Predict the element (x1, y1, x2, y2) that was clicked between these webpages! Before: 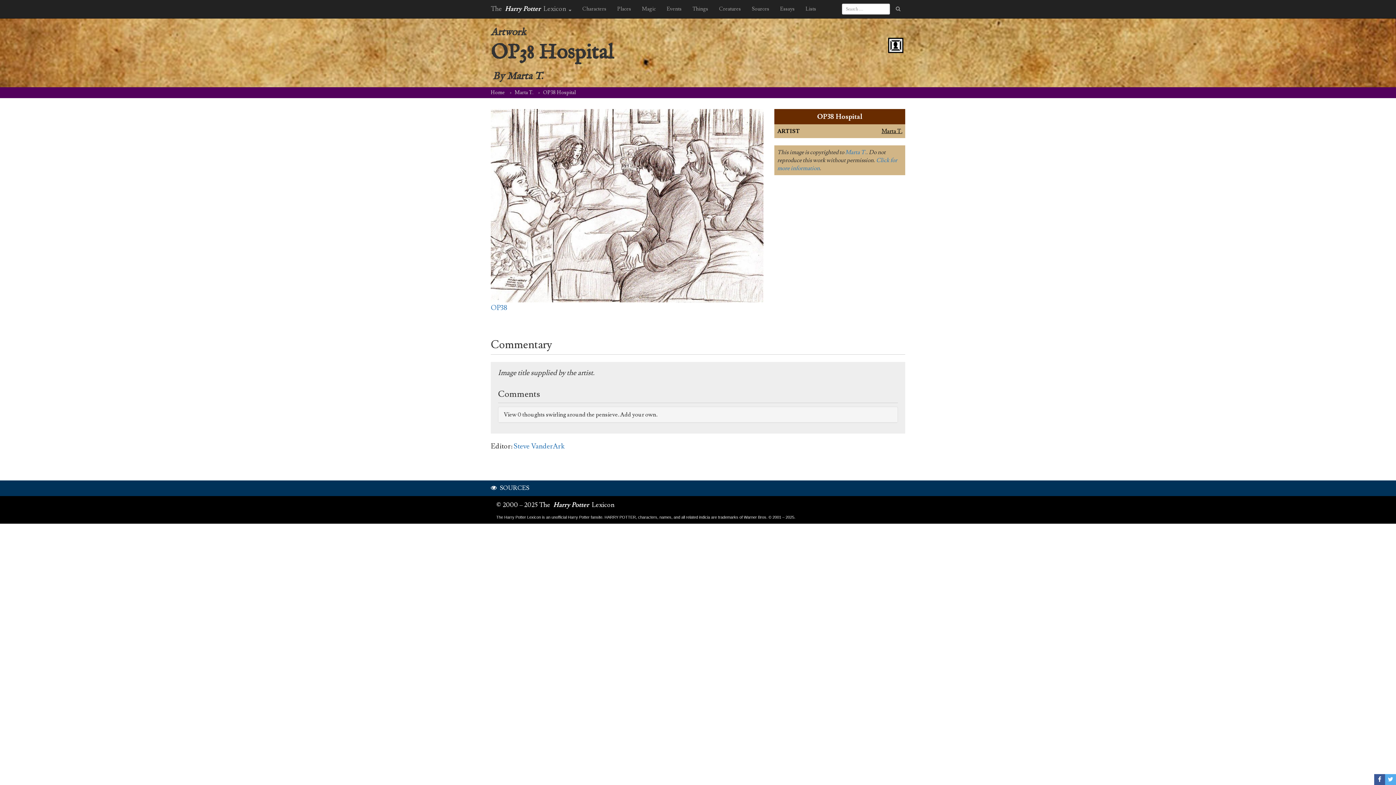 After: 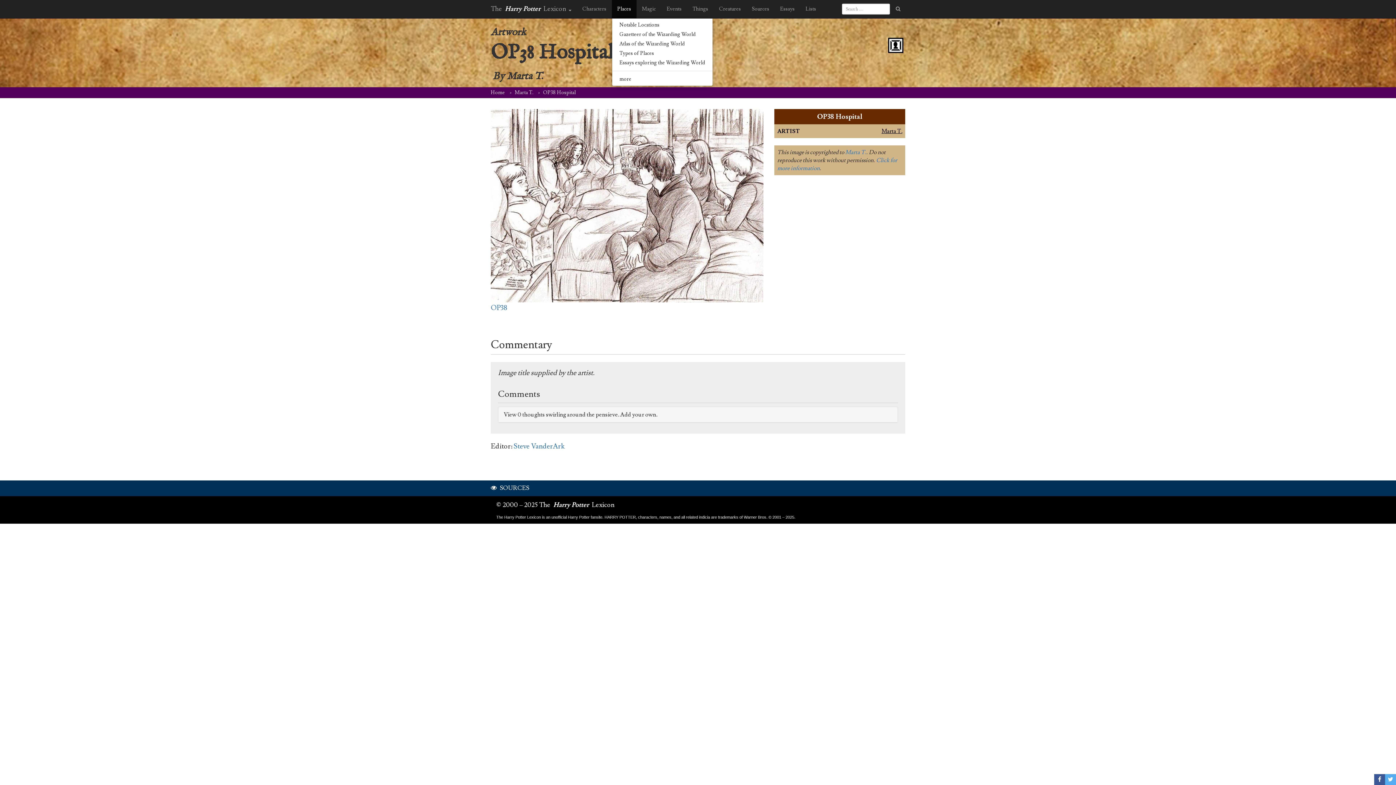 Action: bbox: (612, 0, 636, 18) label: Places